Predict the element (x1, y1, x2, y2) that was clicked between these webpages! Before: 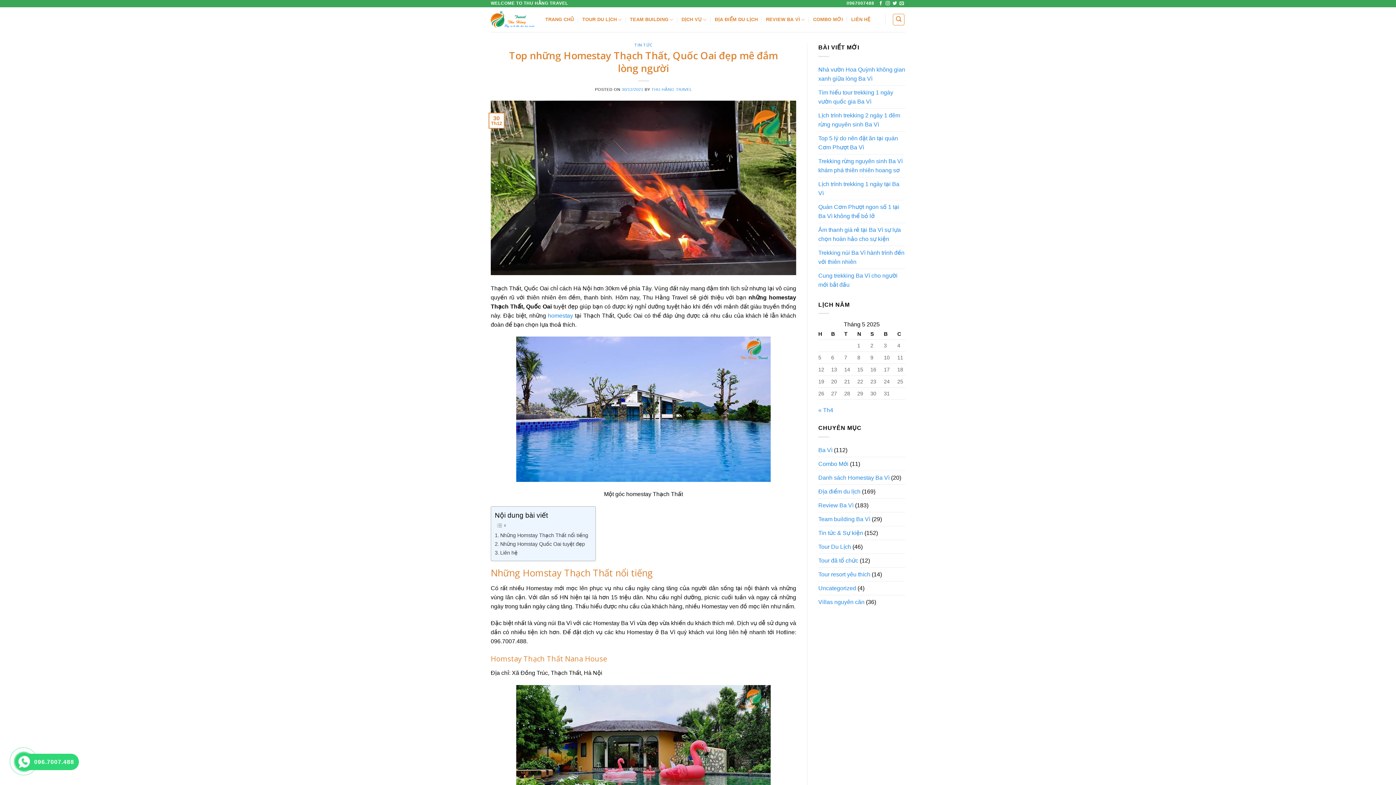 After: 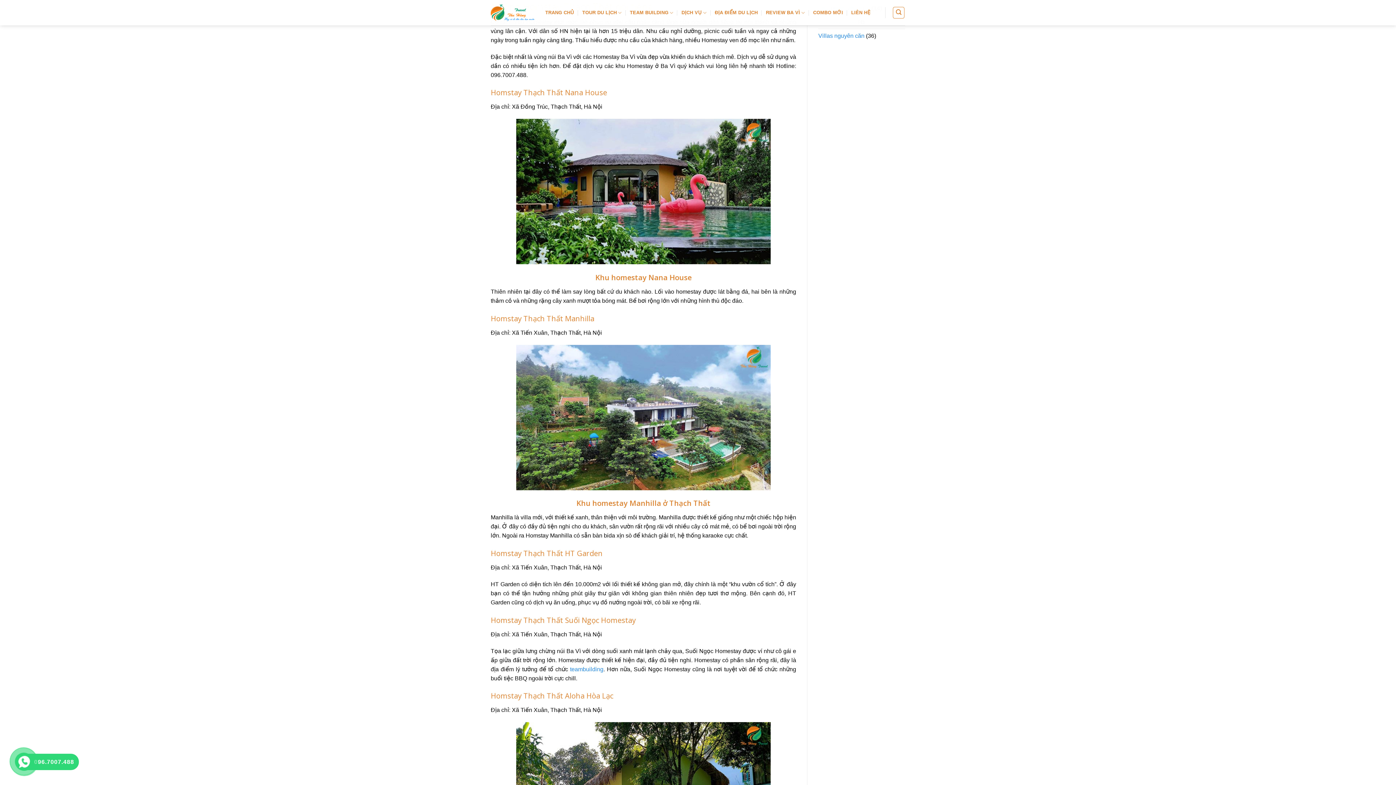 Action: bbox: (494, 531, 588, 540) label: Những Homstay Thạch Thất nổi tiếng